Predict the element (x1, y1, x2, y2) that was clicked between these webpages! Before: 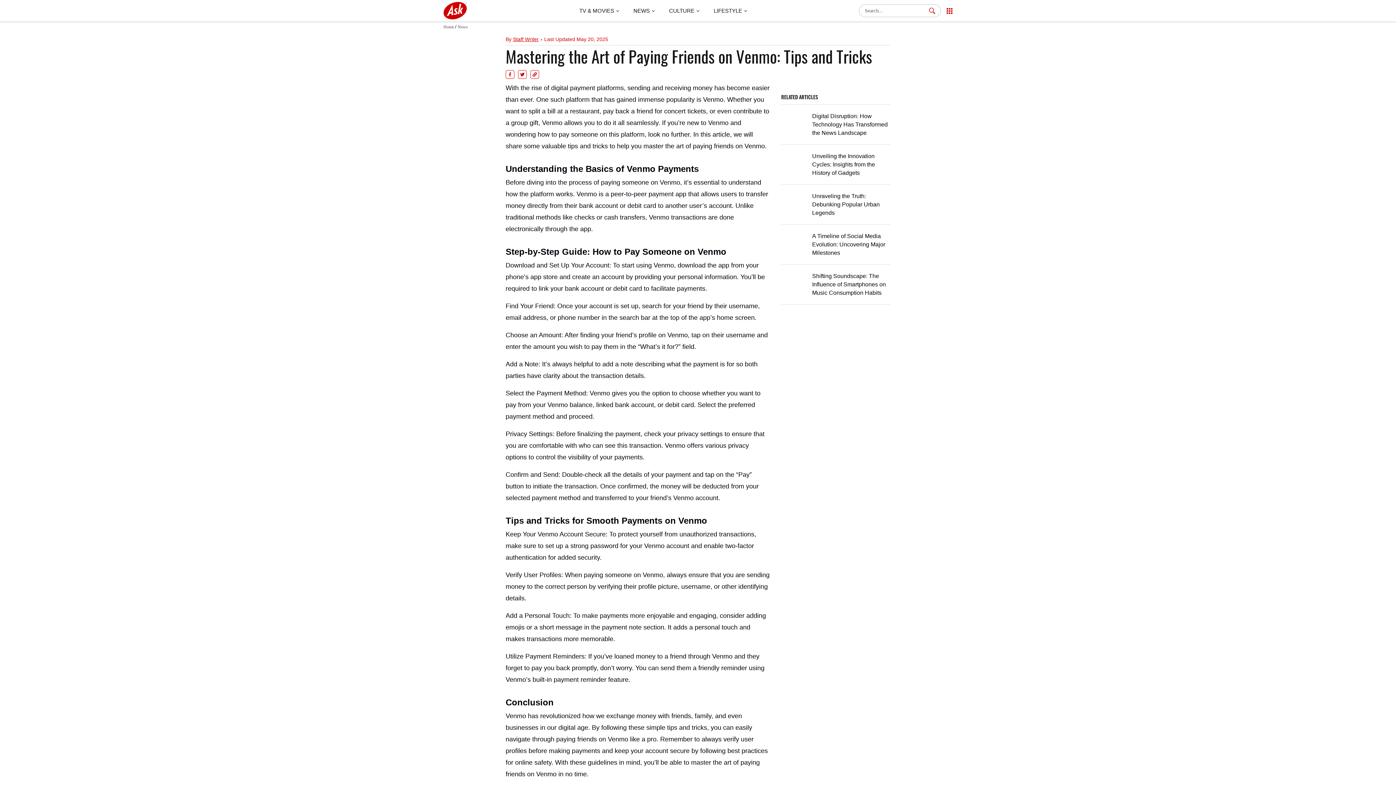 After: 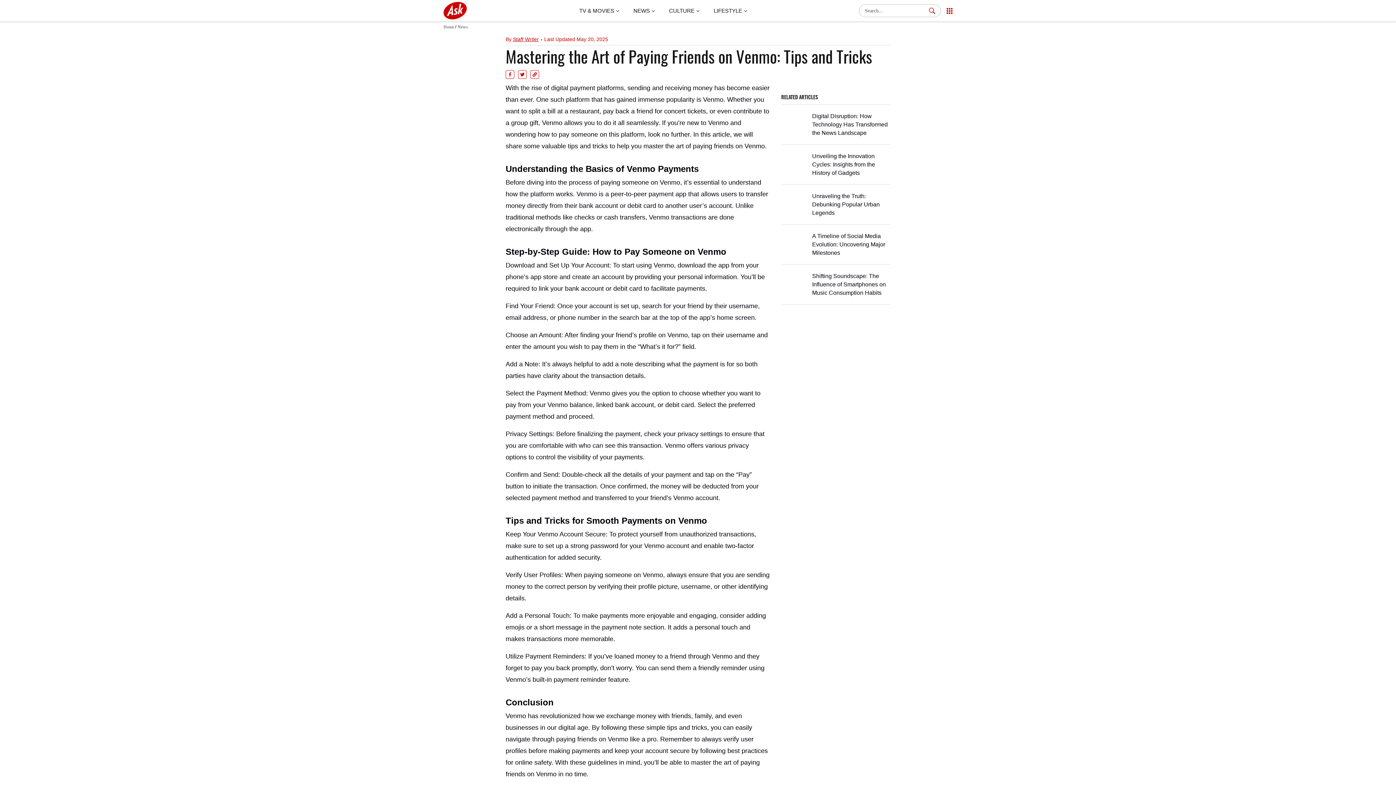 Action: bbox: (530, 70, 539, 79) label: Copy Link